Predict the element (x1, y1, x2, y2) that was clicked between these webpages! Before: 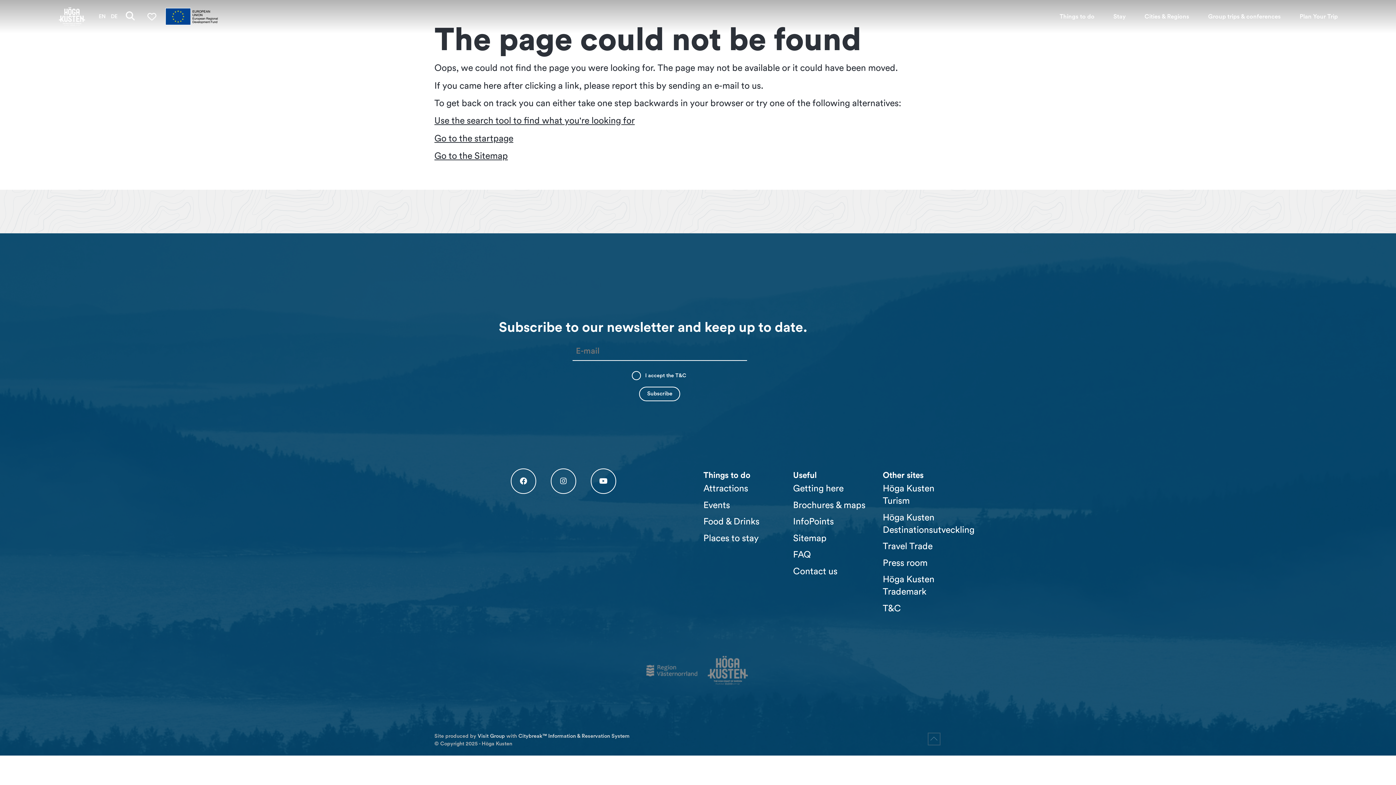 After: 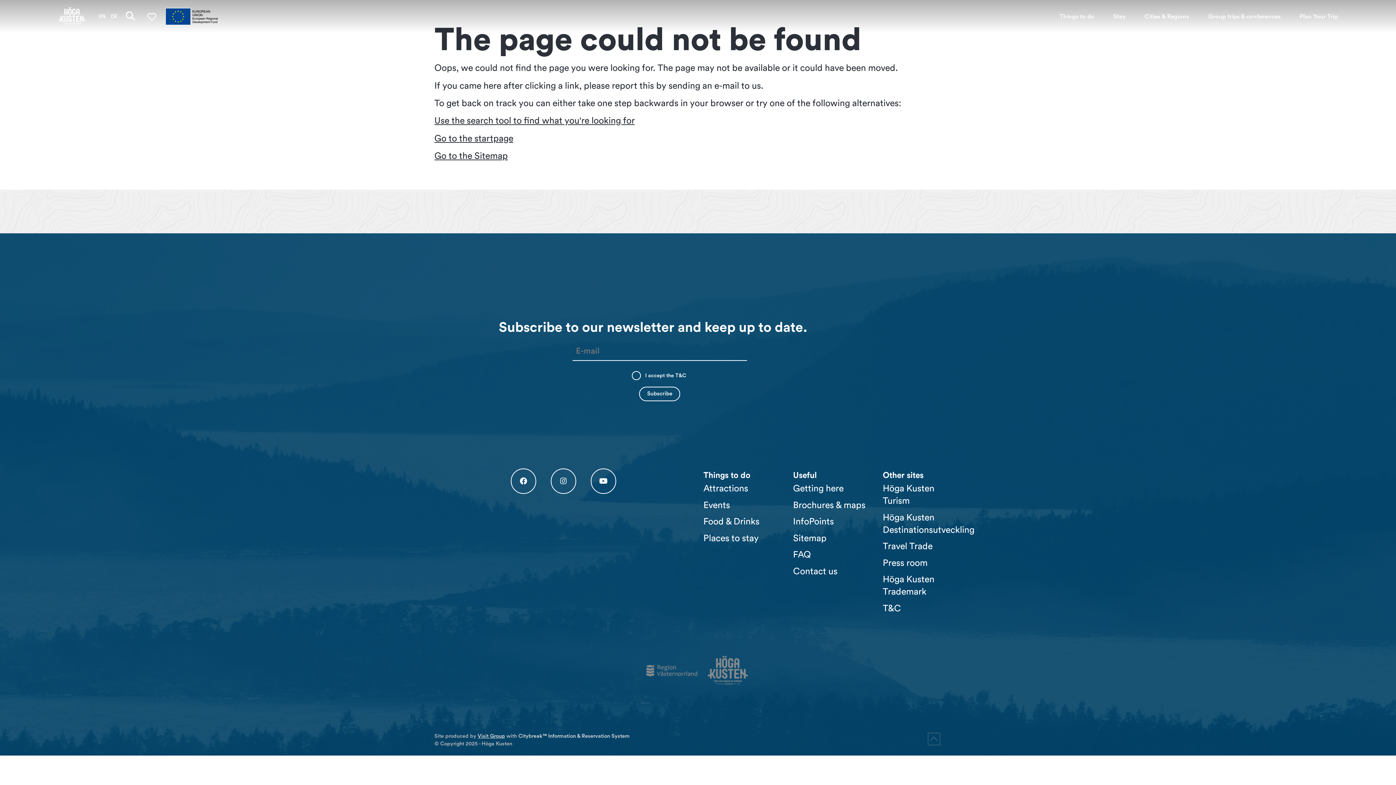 Action: bbox: (477, 733, 505, 739) label: Visit Group